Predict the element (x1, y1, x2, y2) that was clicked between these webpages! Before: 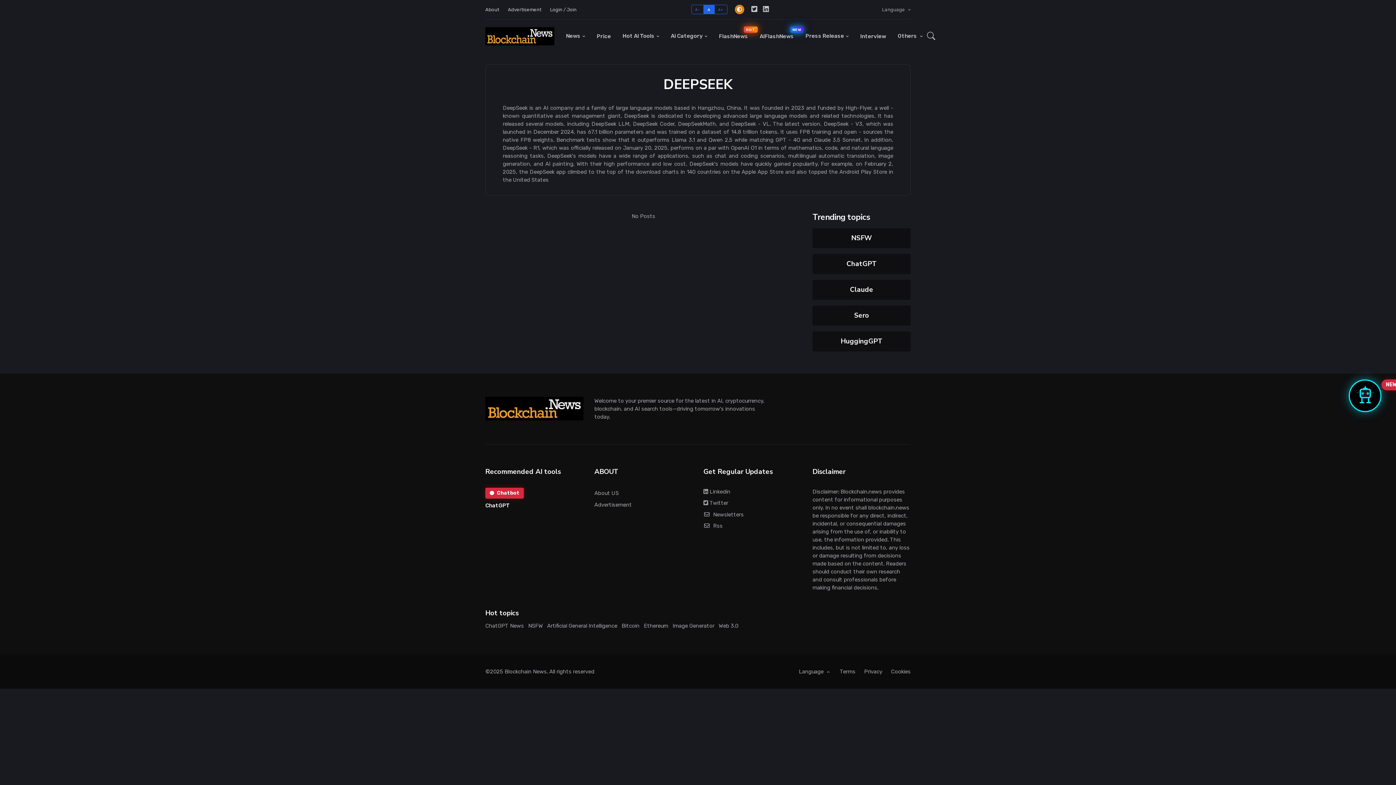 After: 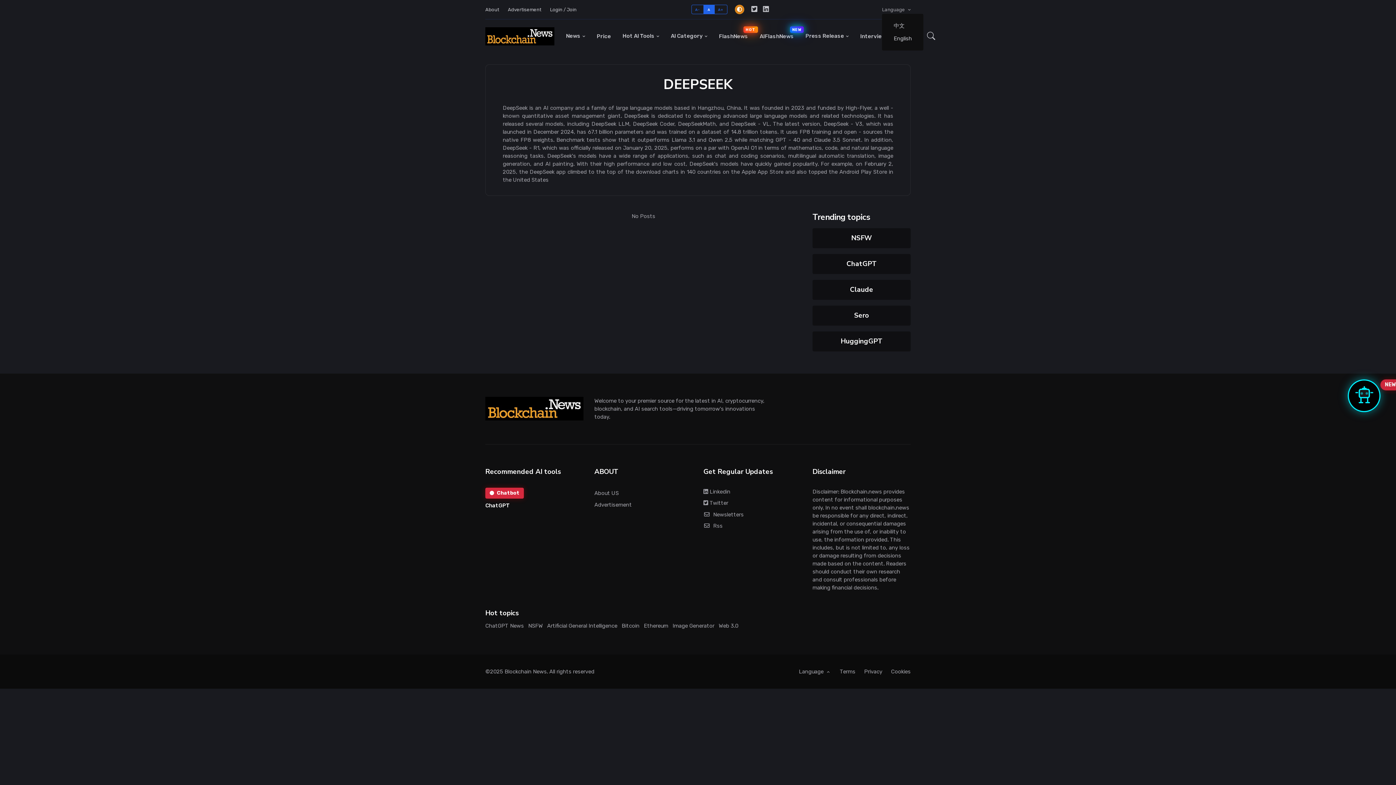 Action: label: Language  bbox: (882, 6, 910, 12)